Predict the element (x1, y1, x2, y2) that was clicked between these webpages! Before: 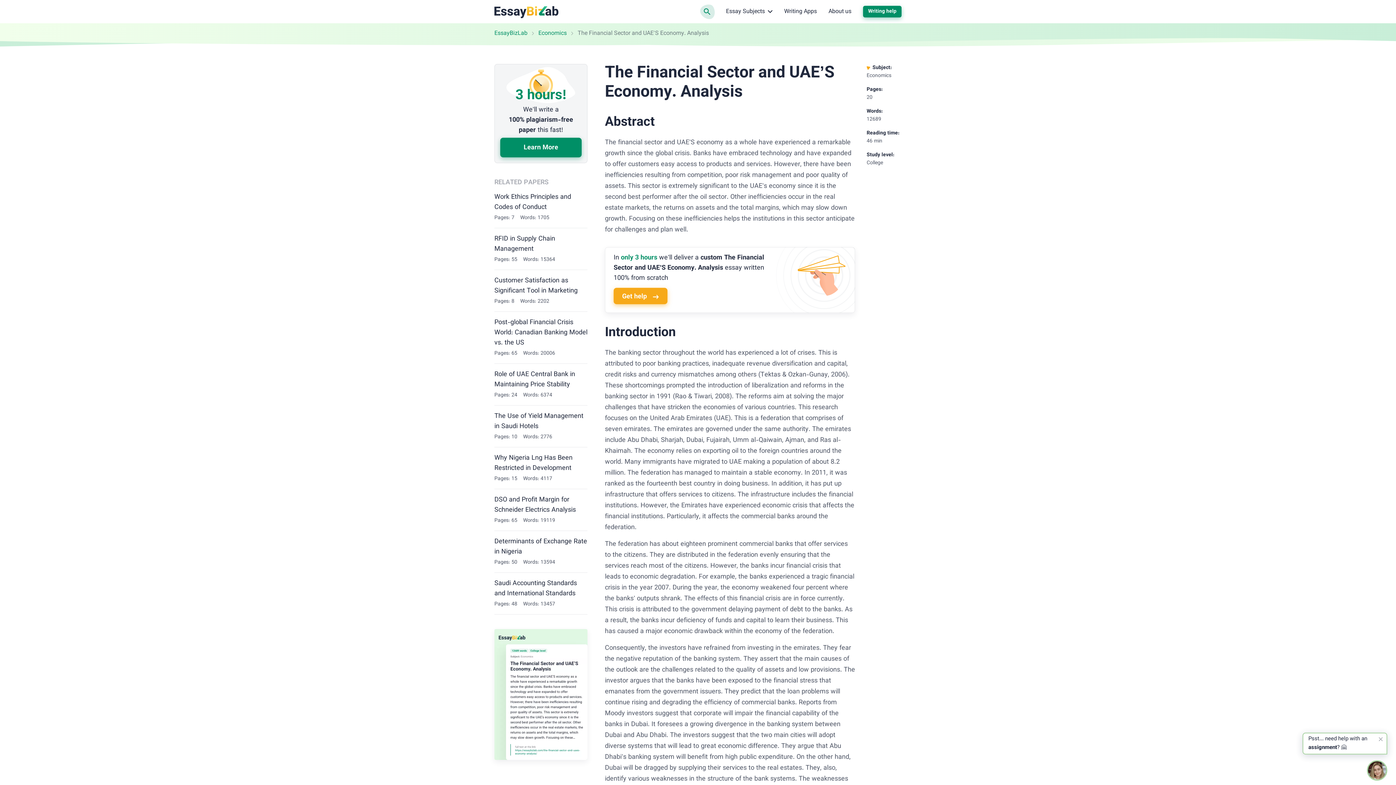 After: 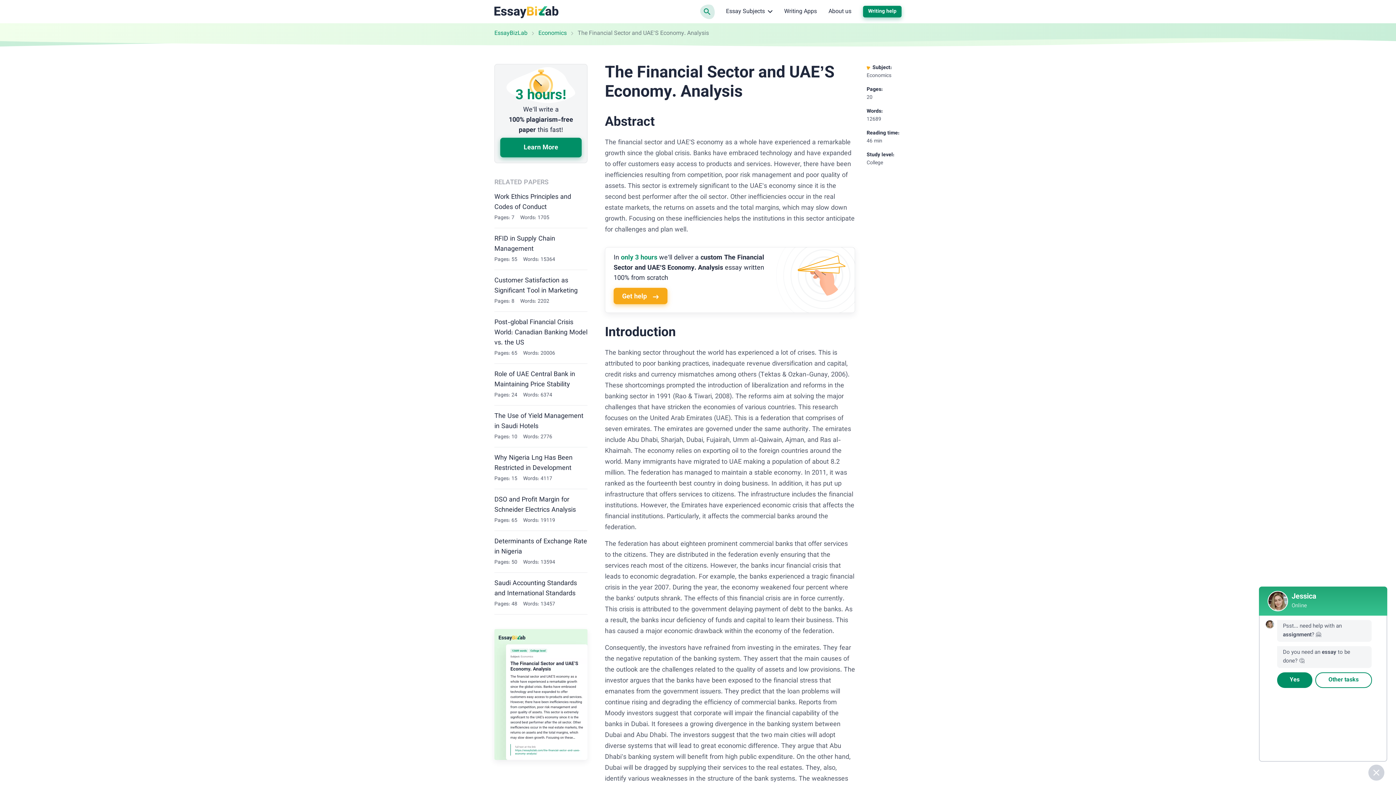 Action: bbox: (494, 64, 587, 163) label: 3 hours!
We’ll write a
100% plagiarism-free paper this fast!
Learn More